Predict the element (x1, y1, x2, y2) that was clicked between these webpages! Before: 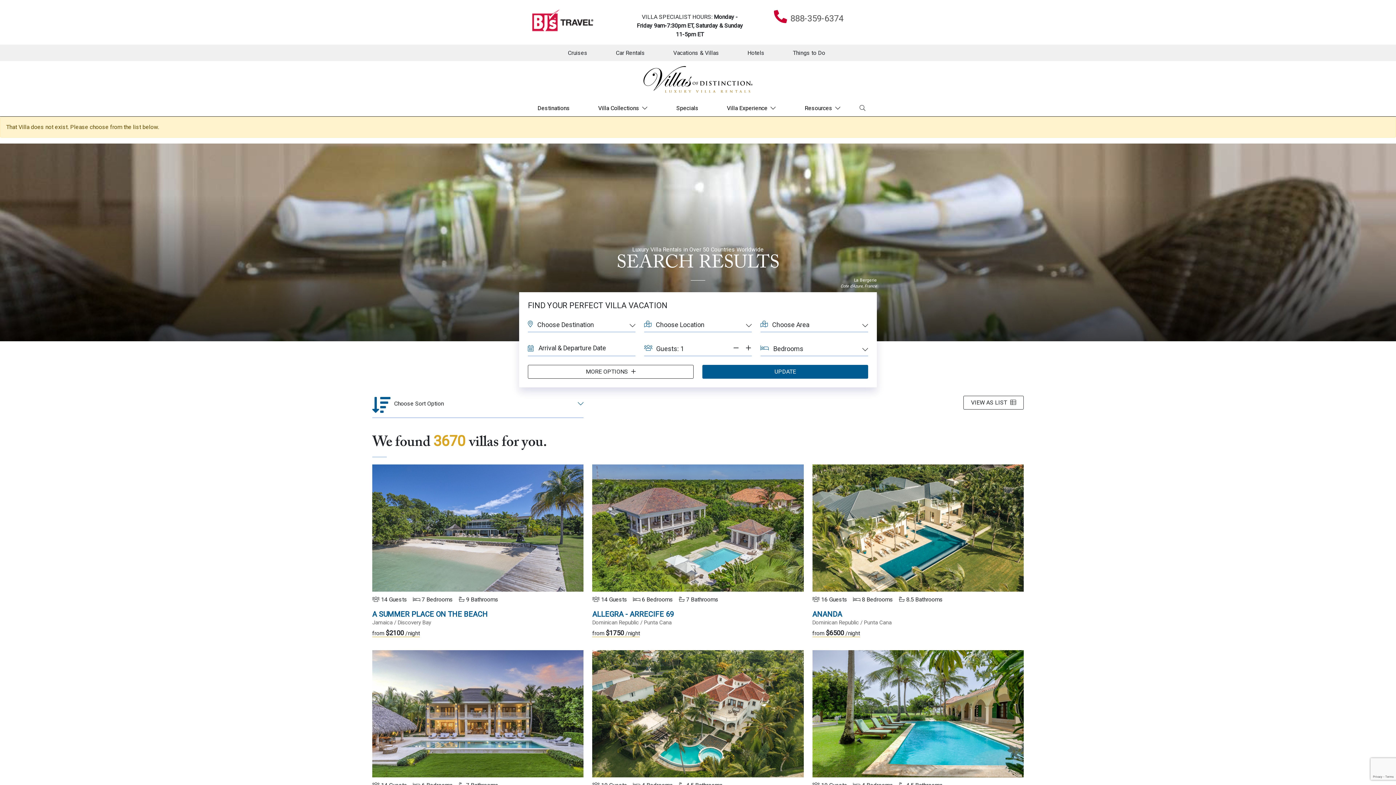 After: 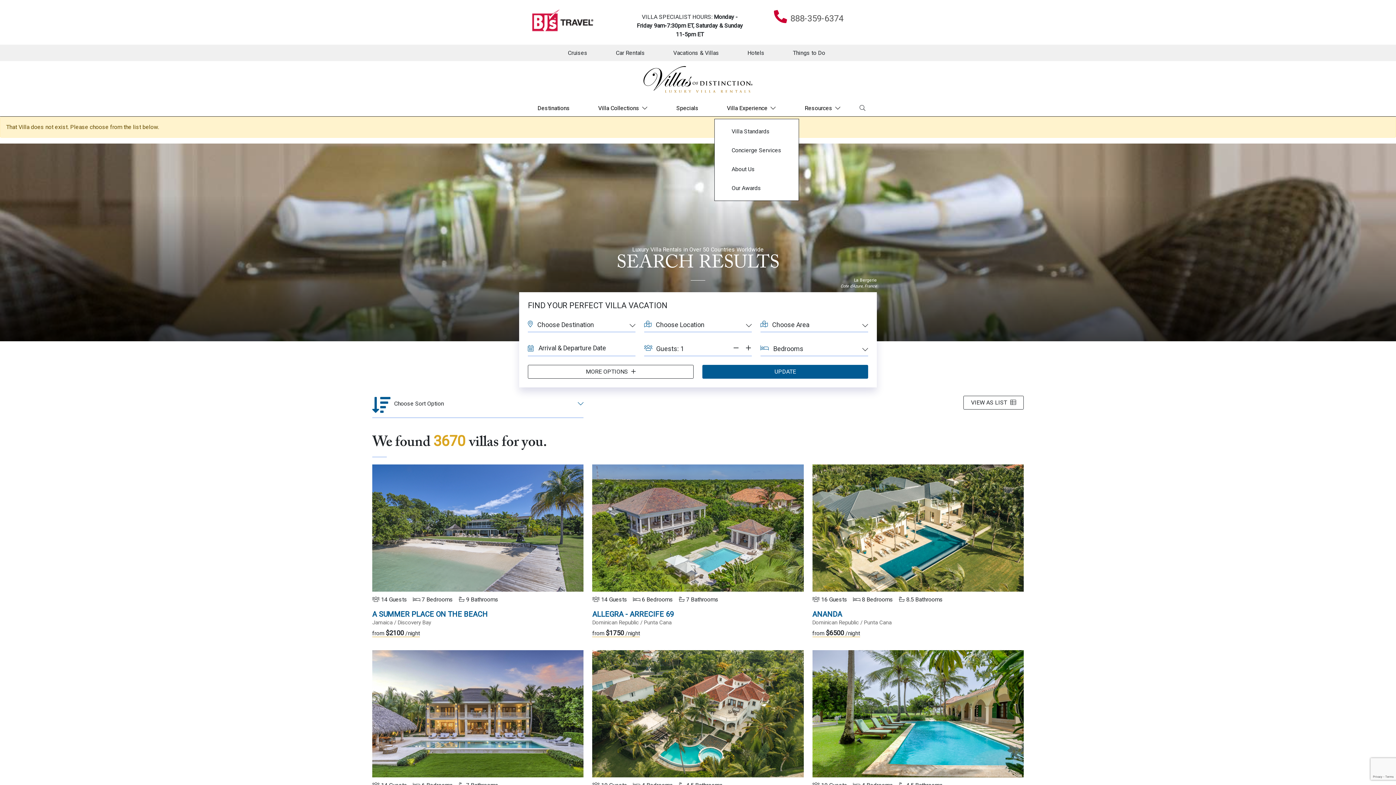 Action: bbox: (714, 99, 792, 116) label: Villa Experience